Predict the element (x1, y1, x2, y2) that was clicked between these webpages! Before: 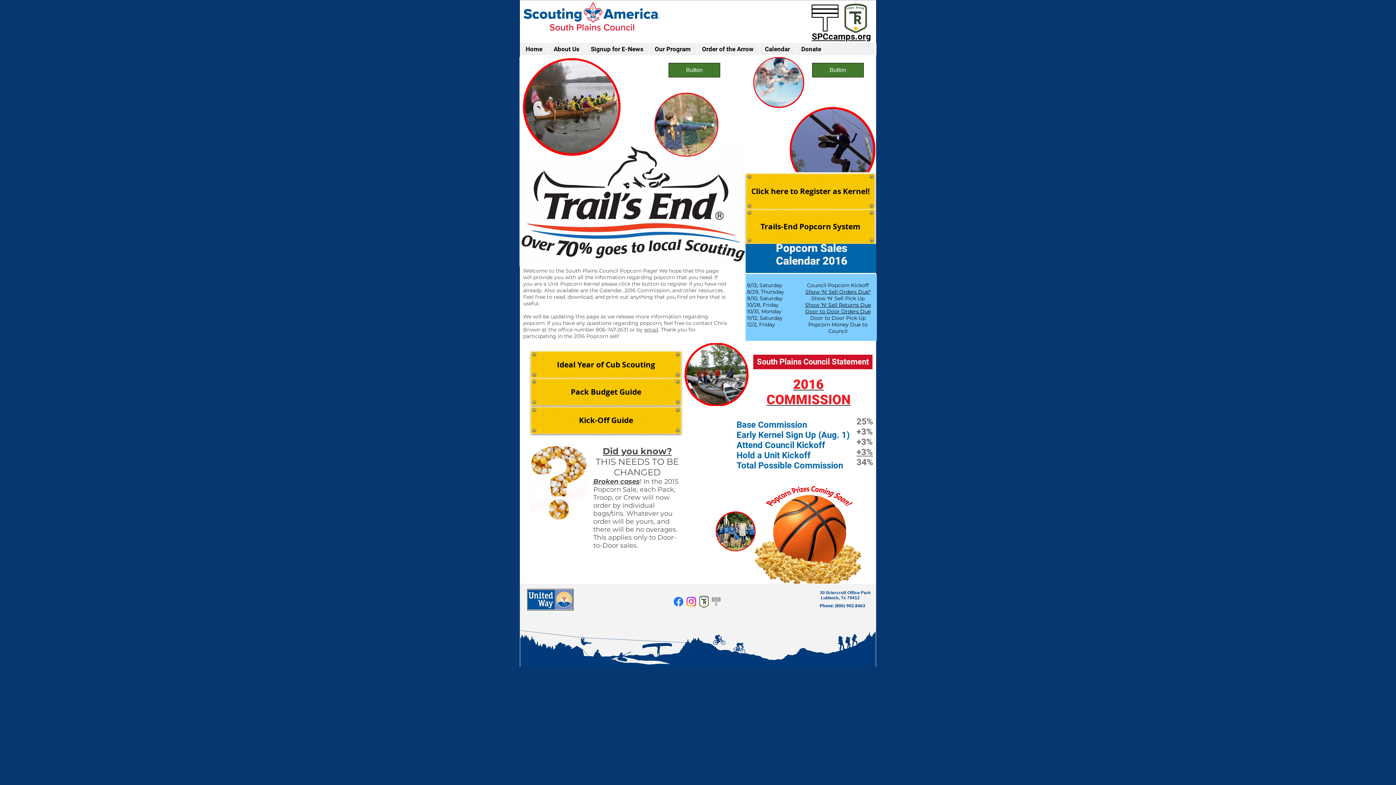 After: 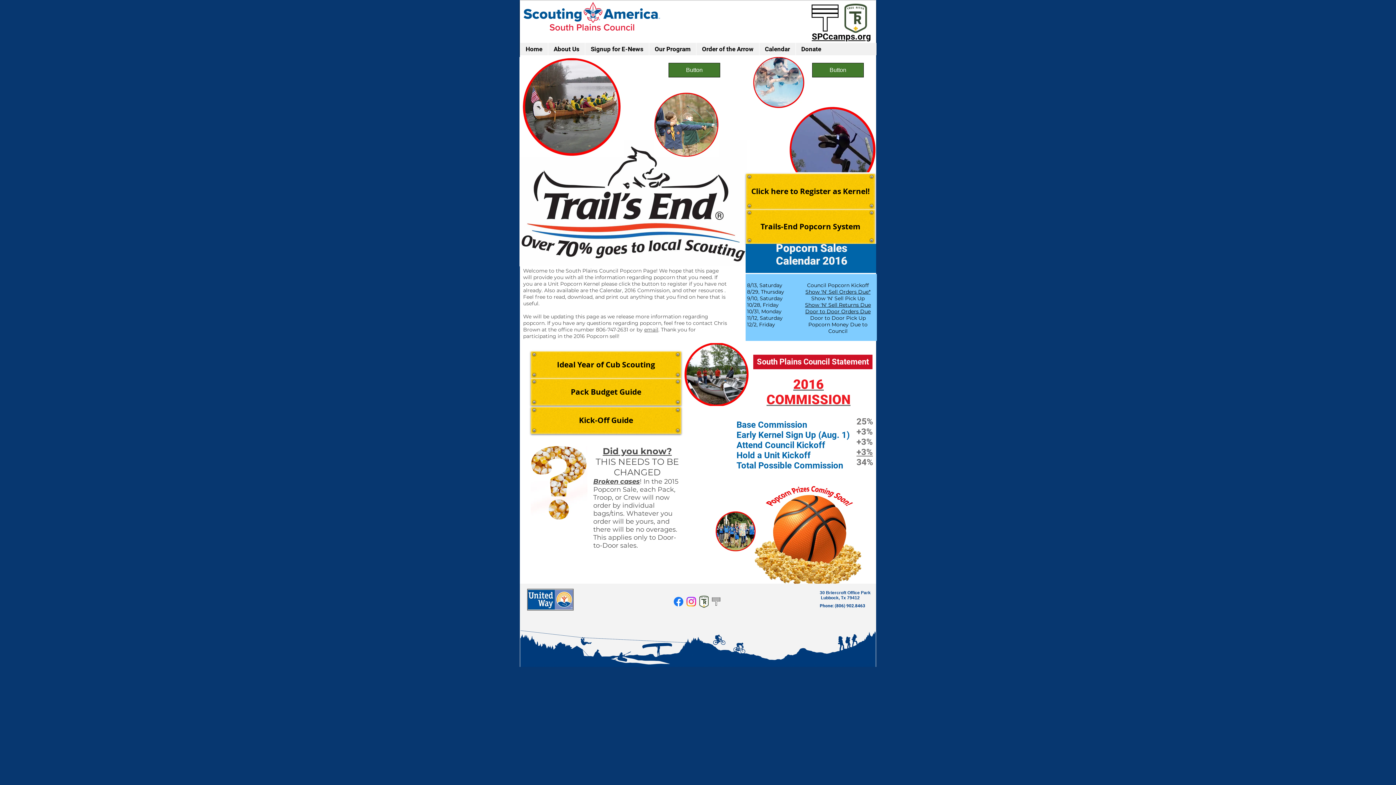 Action: bbox: (685, 595, 697, 608)